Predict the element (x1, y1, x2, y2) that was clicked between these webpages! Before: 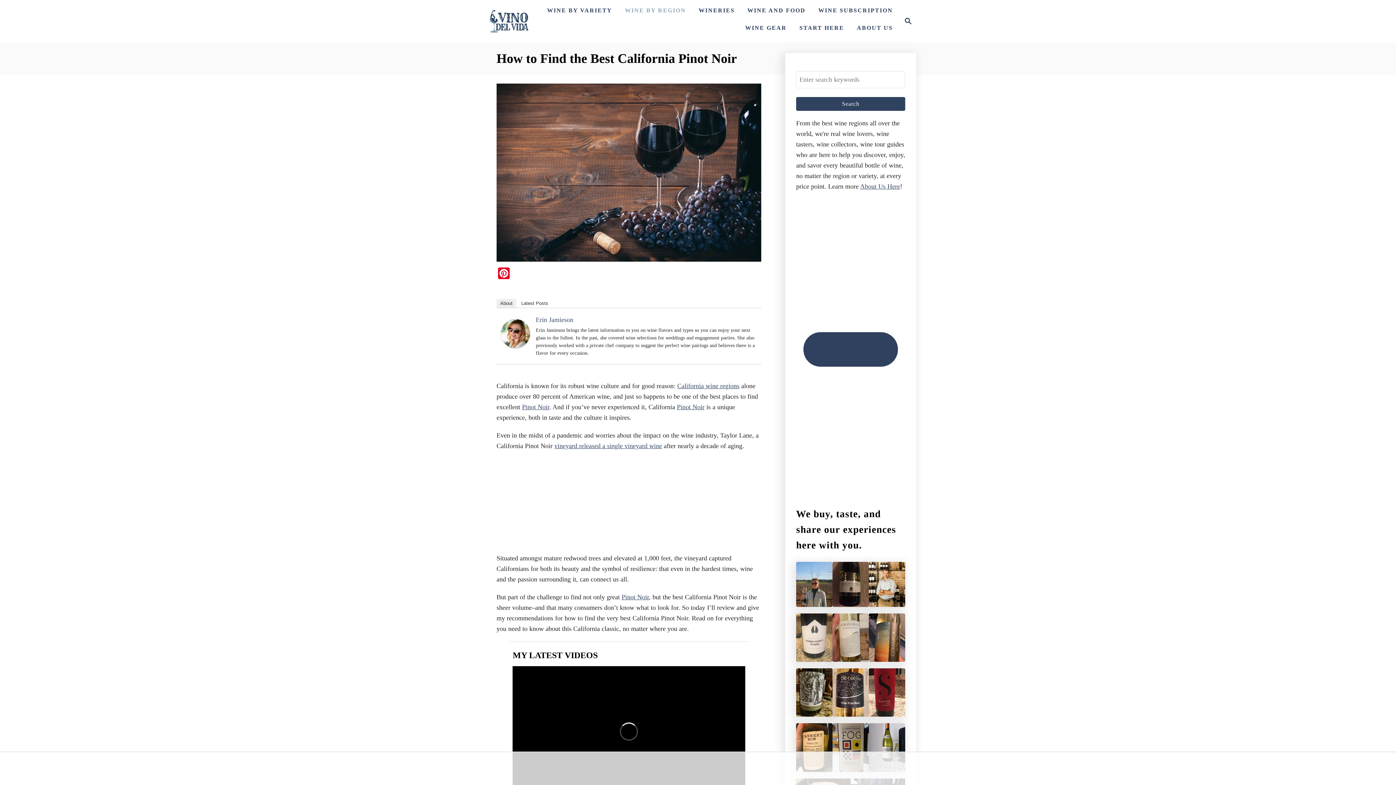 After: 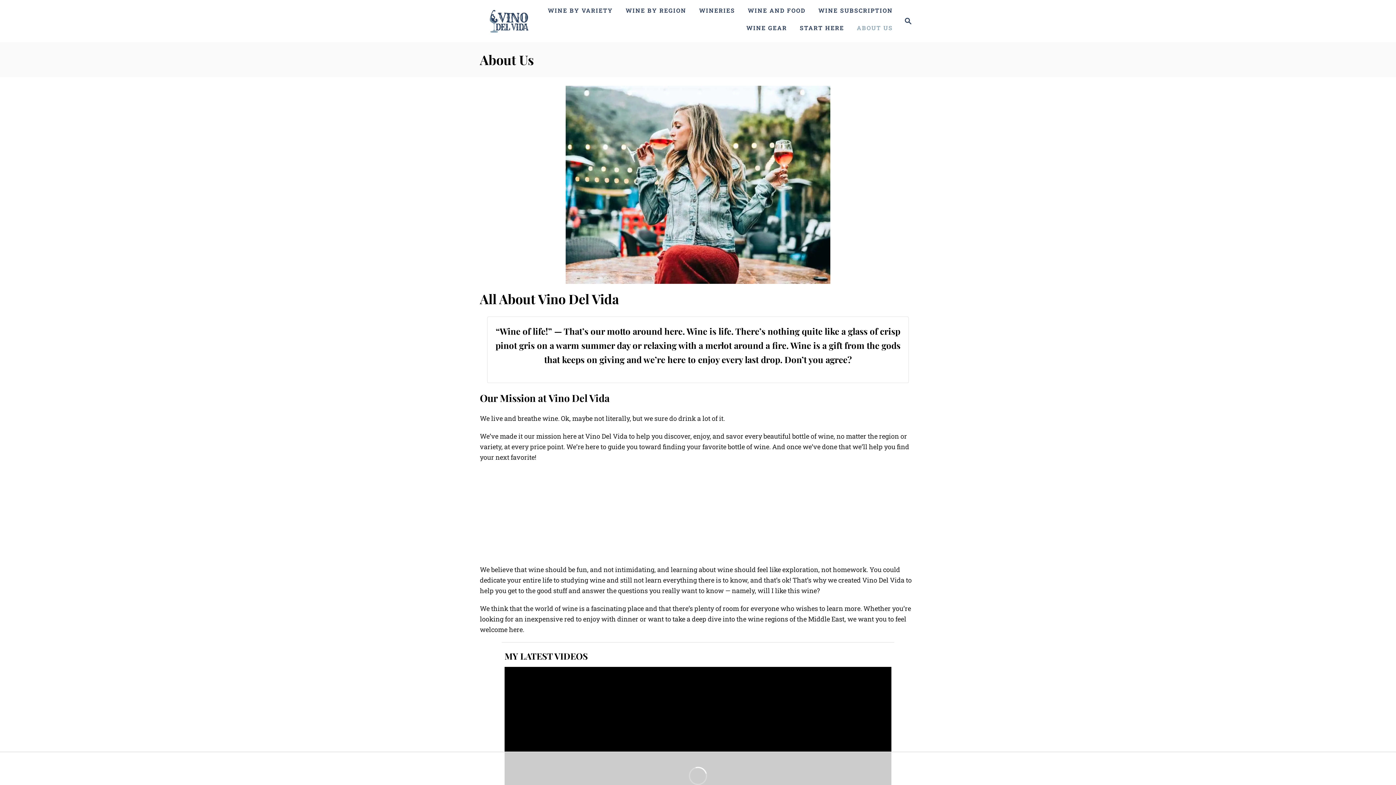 Action: bbox: (860, 182, 900, 190) label: About Us Here